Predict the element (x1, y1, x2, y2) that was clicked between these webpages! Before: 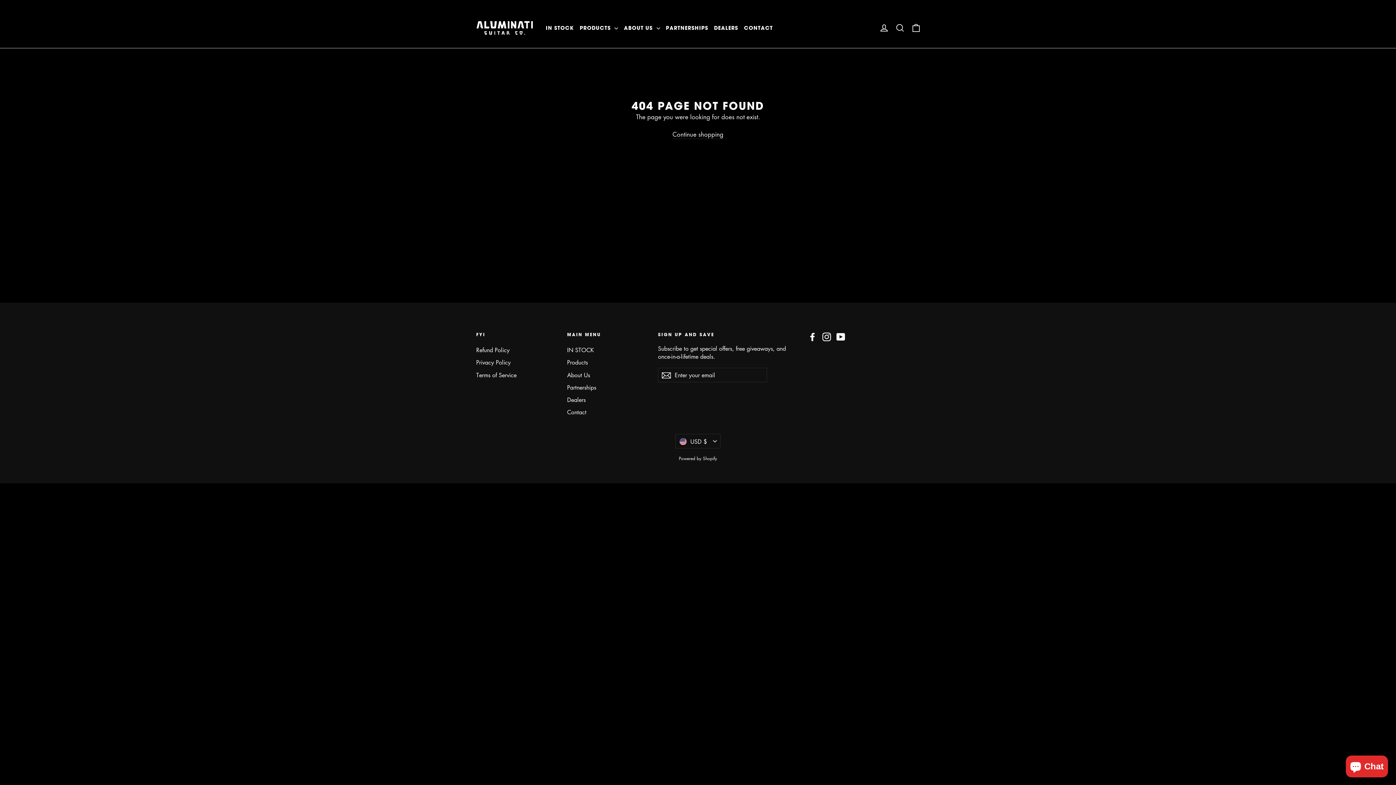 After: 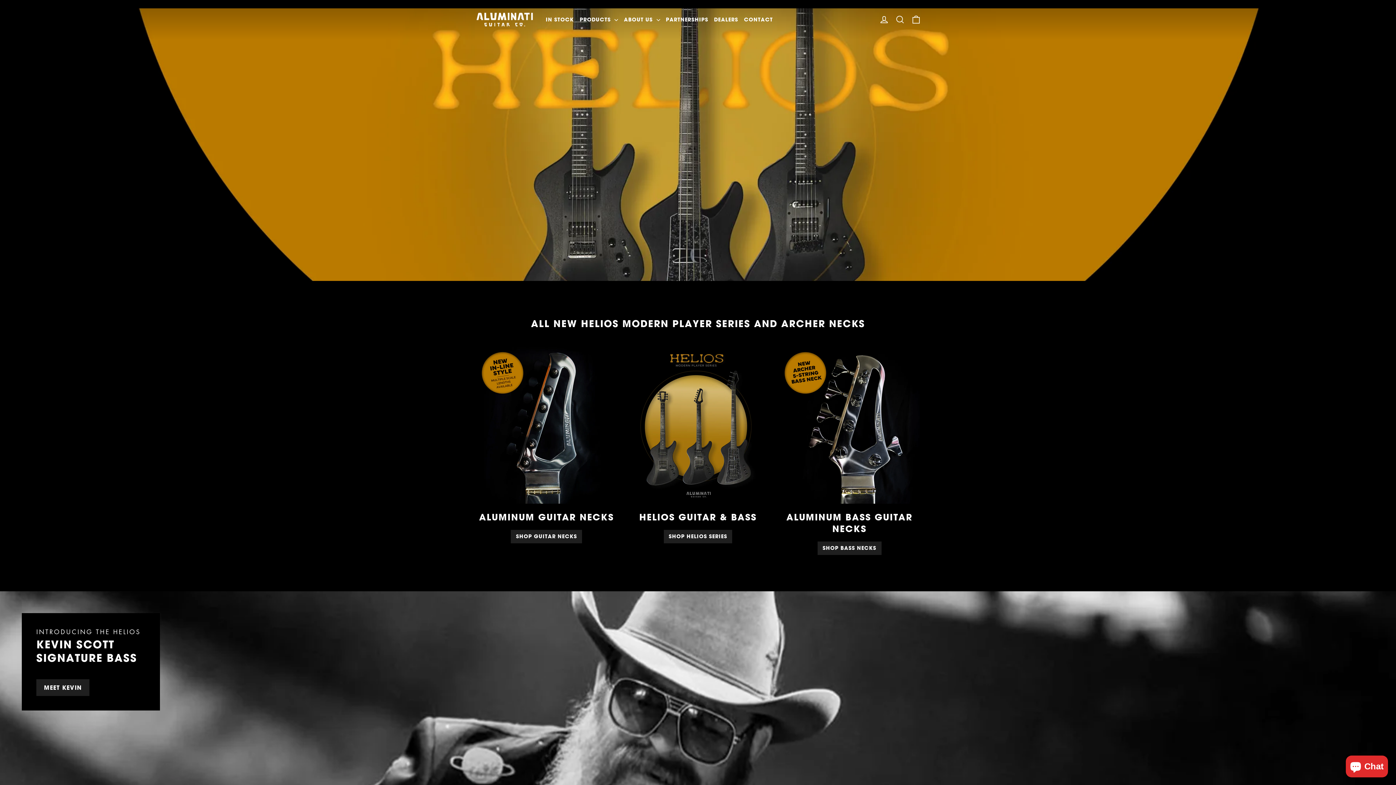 Action: bbox: (576, 21, 621, 35) label: PRODUCTS 